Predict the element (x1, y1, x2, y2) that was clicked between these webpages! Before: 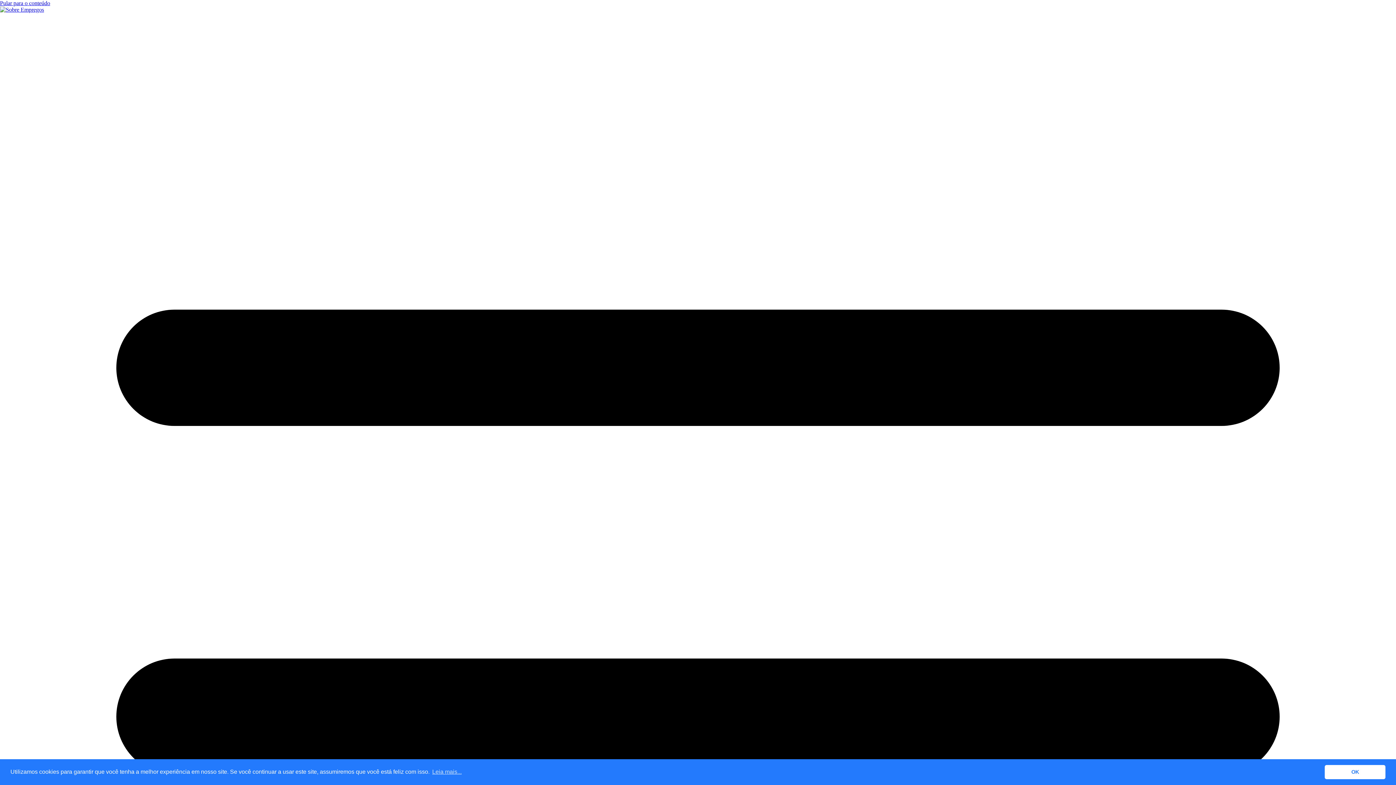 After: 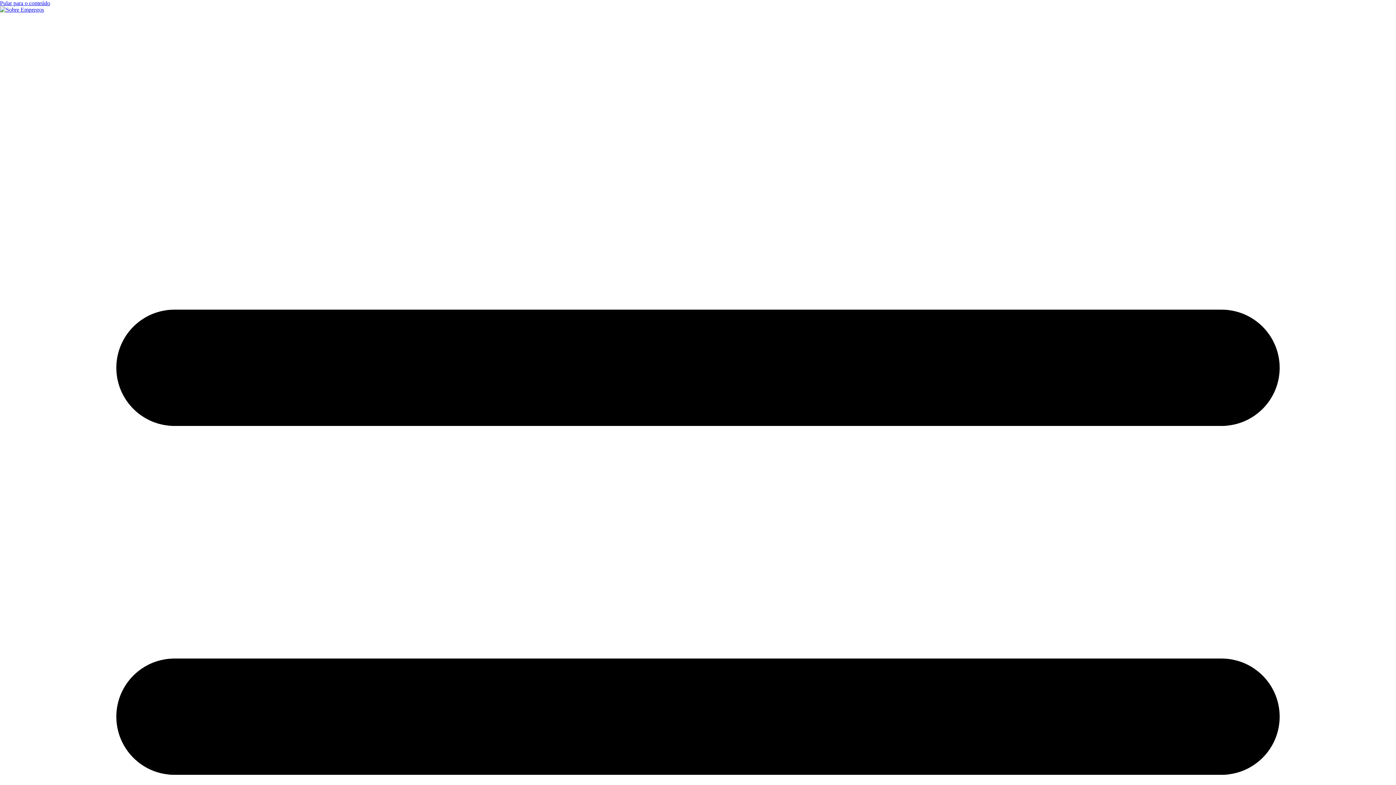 Action: label: dismiss cookie message bbox: (1325, 765, 1385, 779)